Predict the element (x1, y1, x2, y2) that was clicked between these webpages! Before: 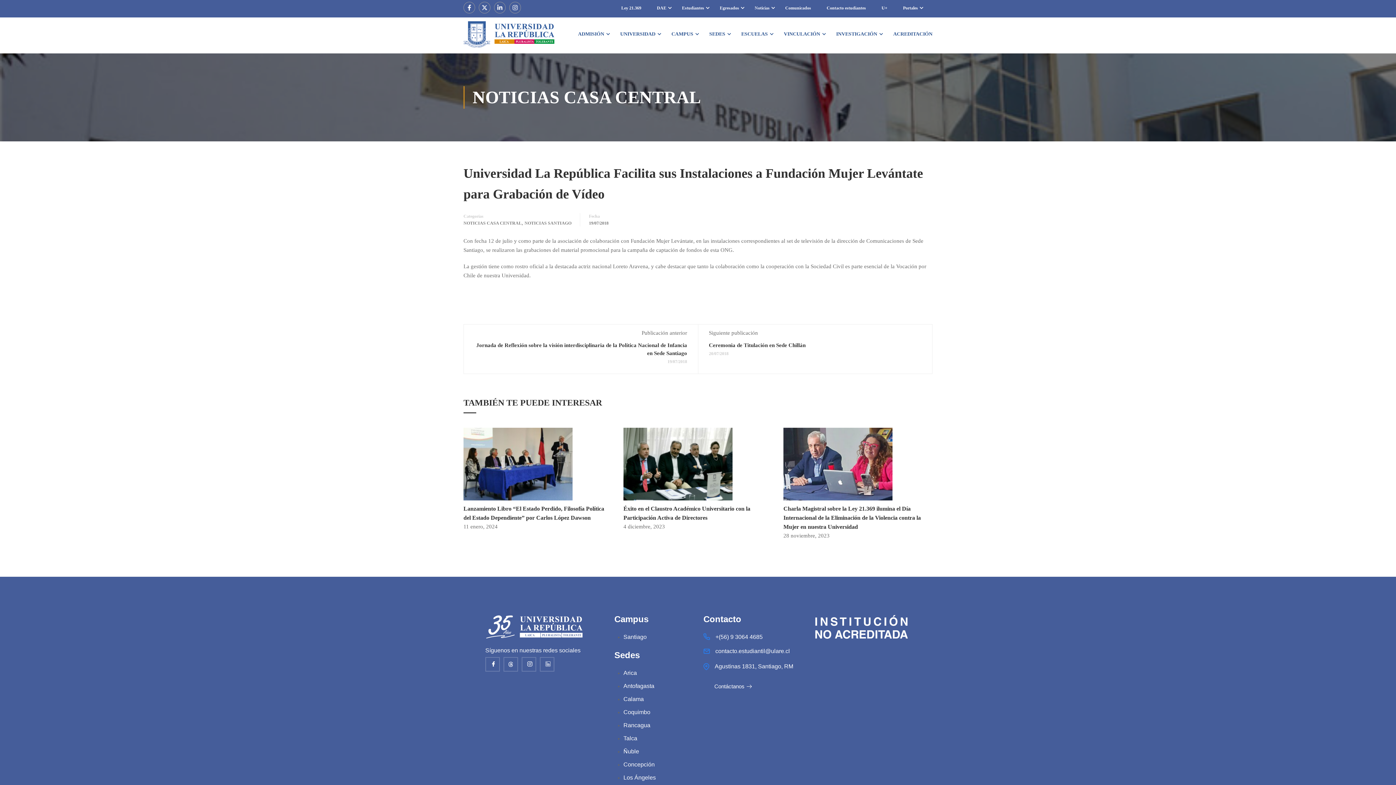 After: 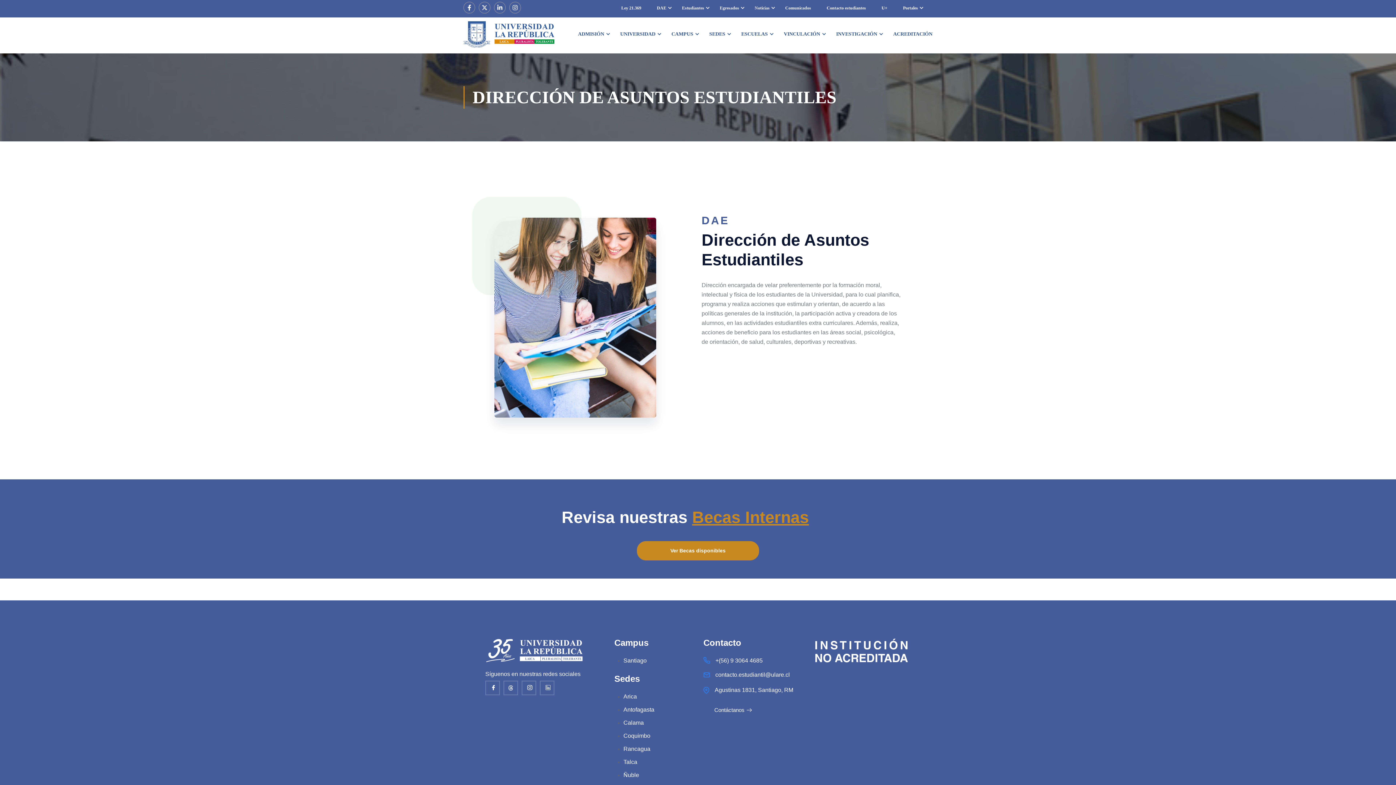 Action: label: DAE bbox: (657, 2, 666, 13)